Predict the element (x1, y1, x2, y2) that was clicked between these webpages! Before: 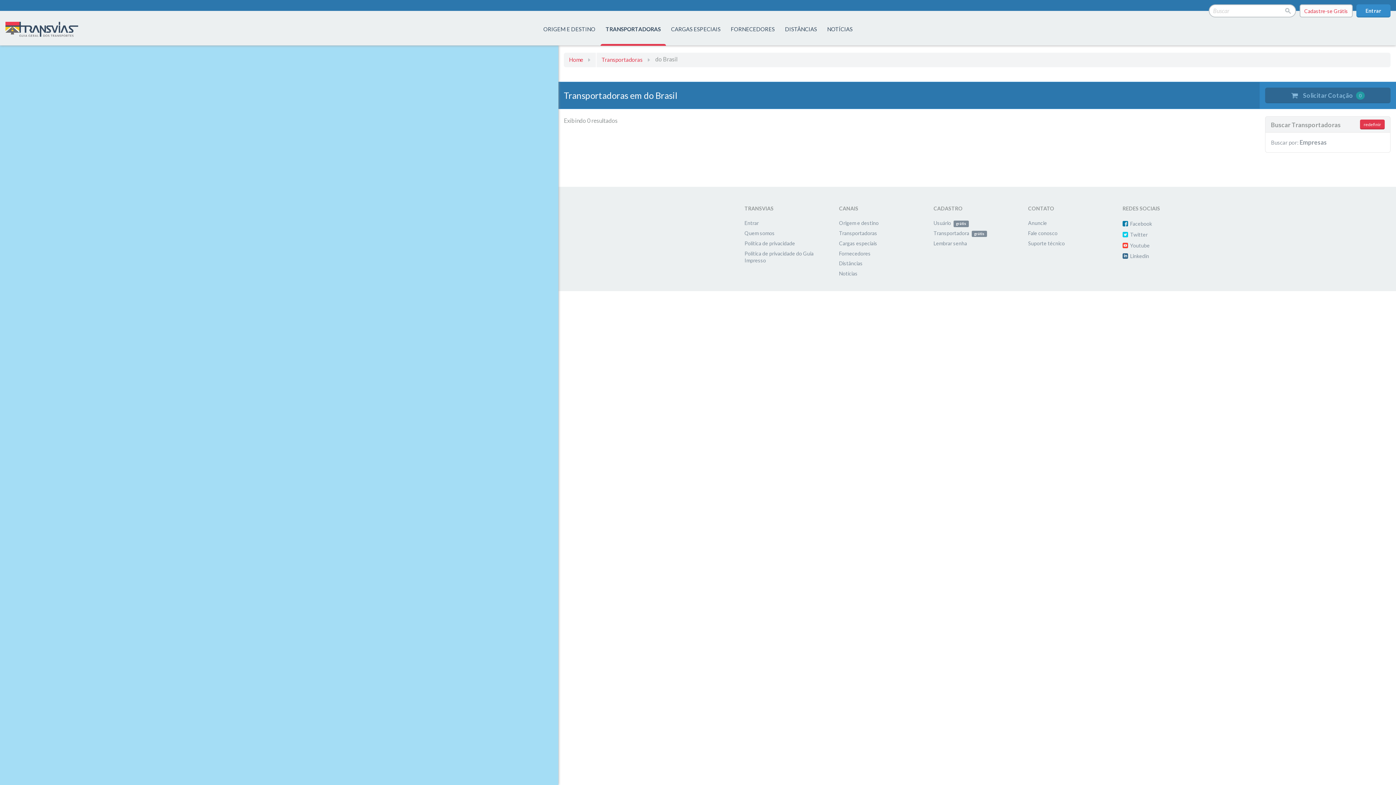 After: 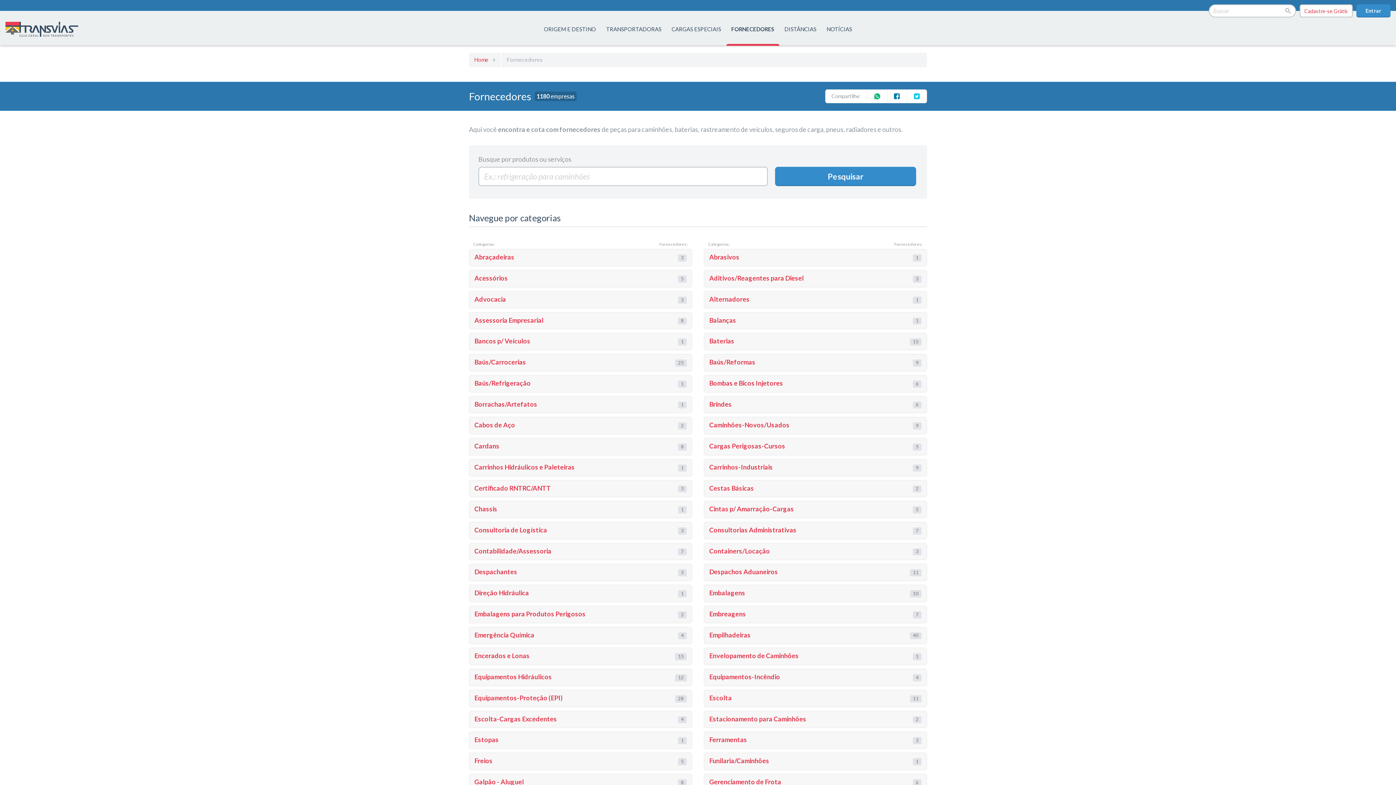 Action: label: Fornecedores bbox: (839, 250, 870, 256)